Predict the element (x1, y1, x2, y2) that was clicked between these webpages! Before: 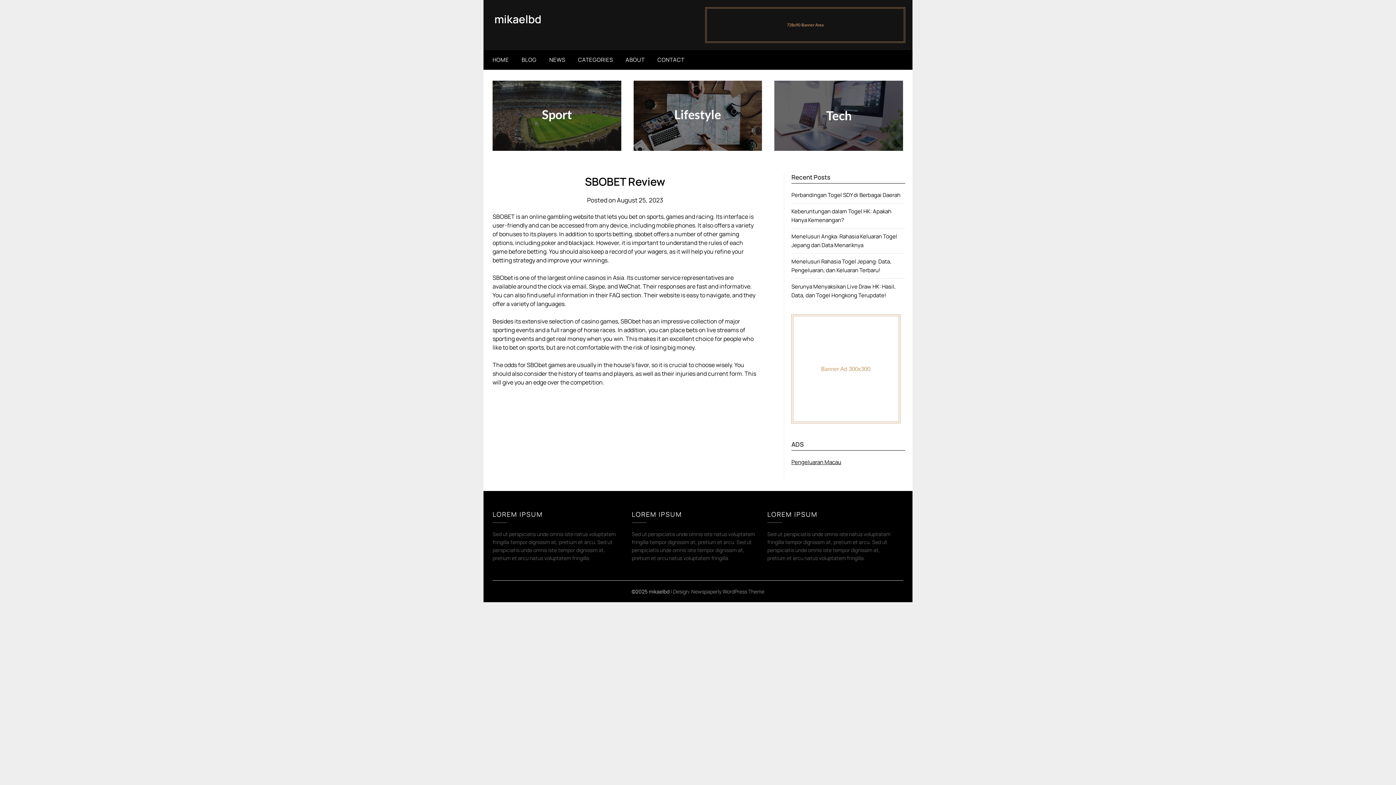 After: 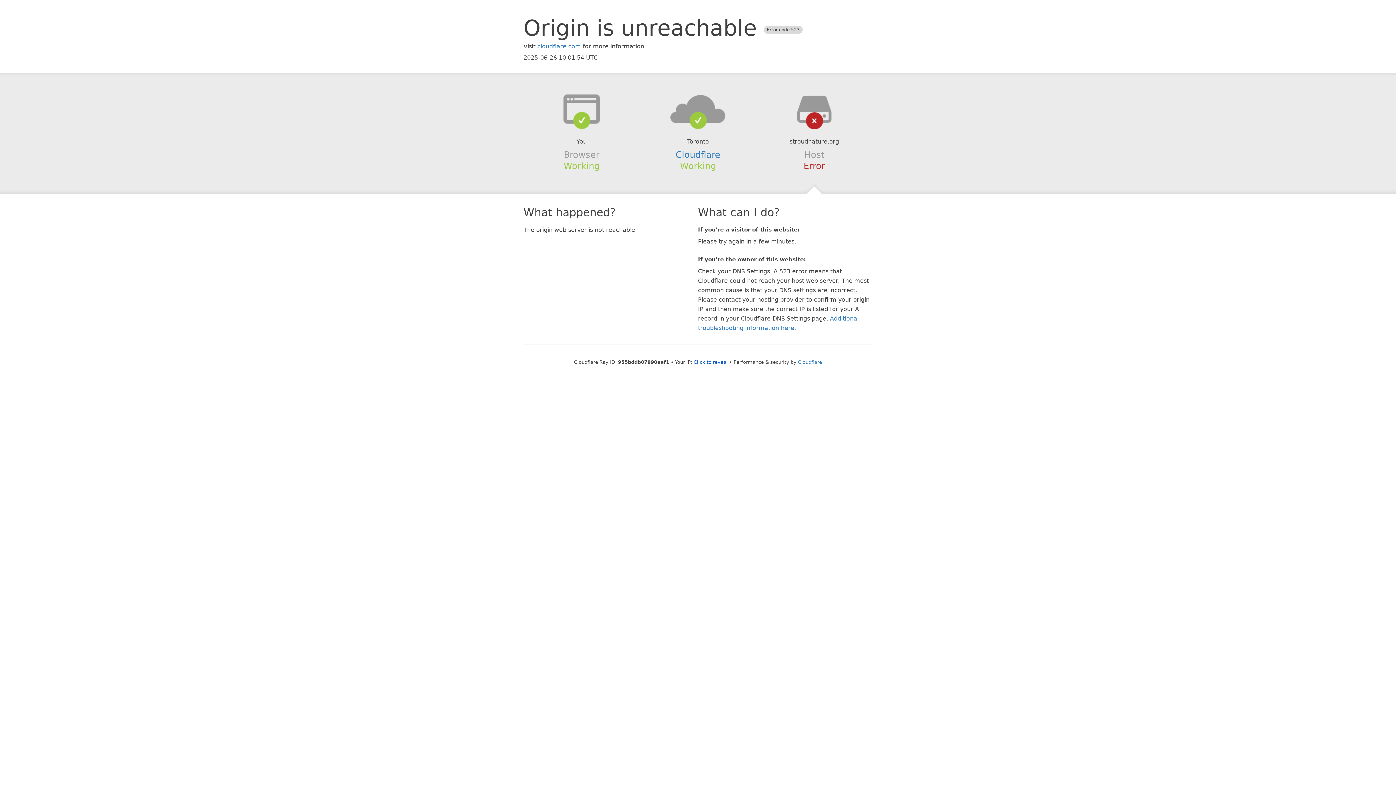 Action: label: Pengeluaran Macau bbox: (791, 458, 841, 466)